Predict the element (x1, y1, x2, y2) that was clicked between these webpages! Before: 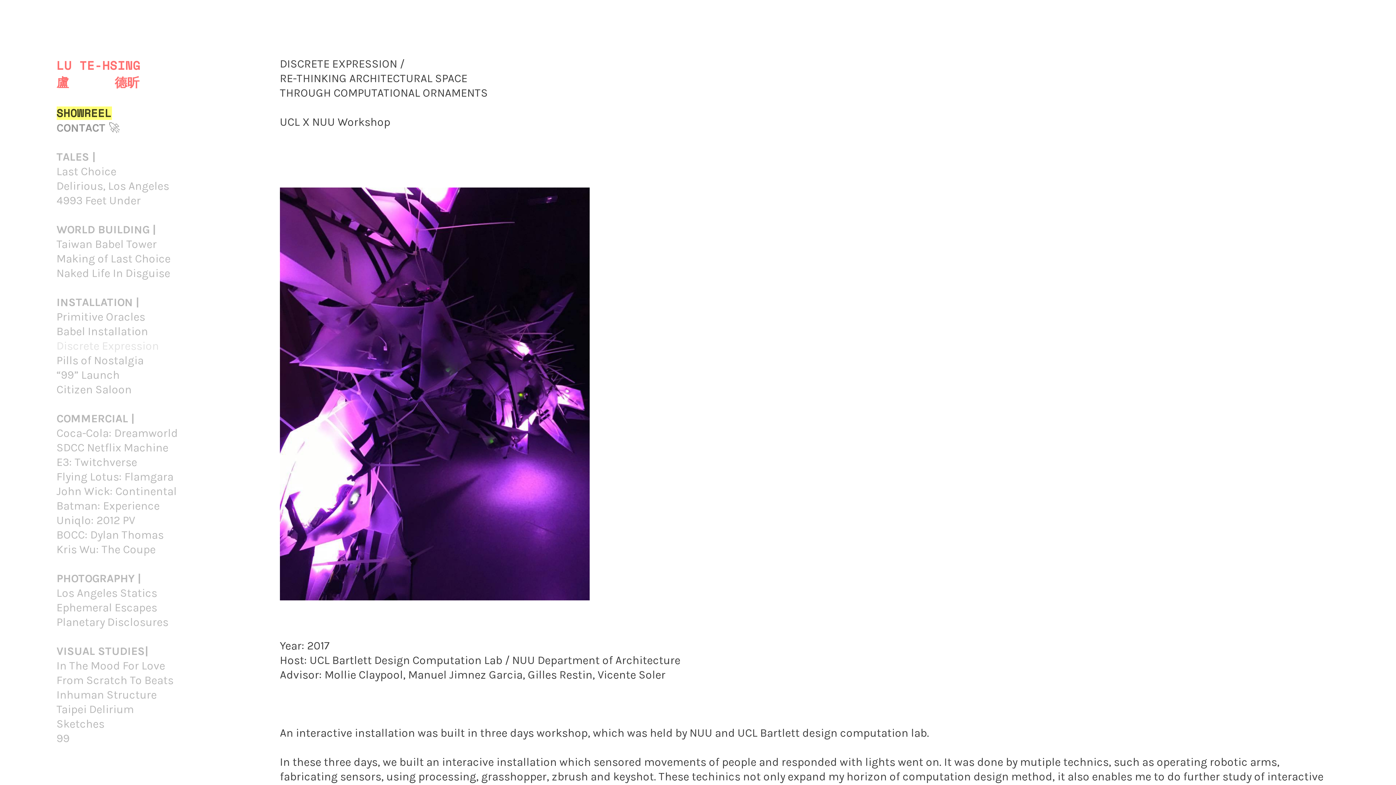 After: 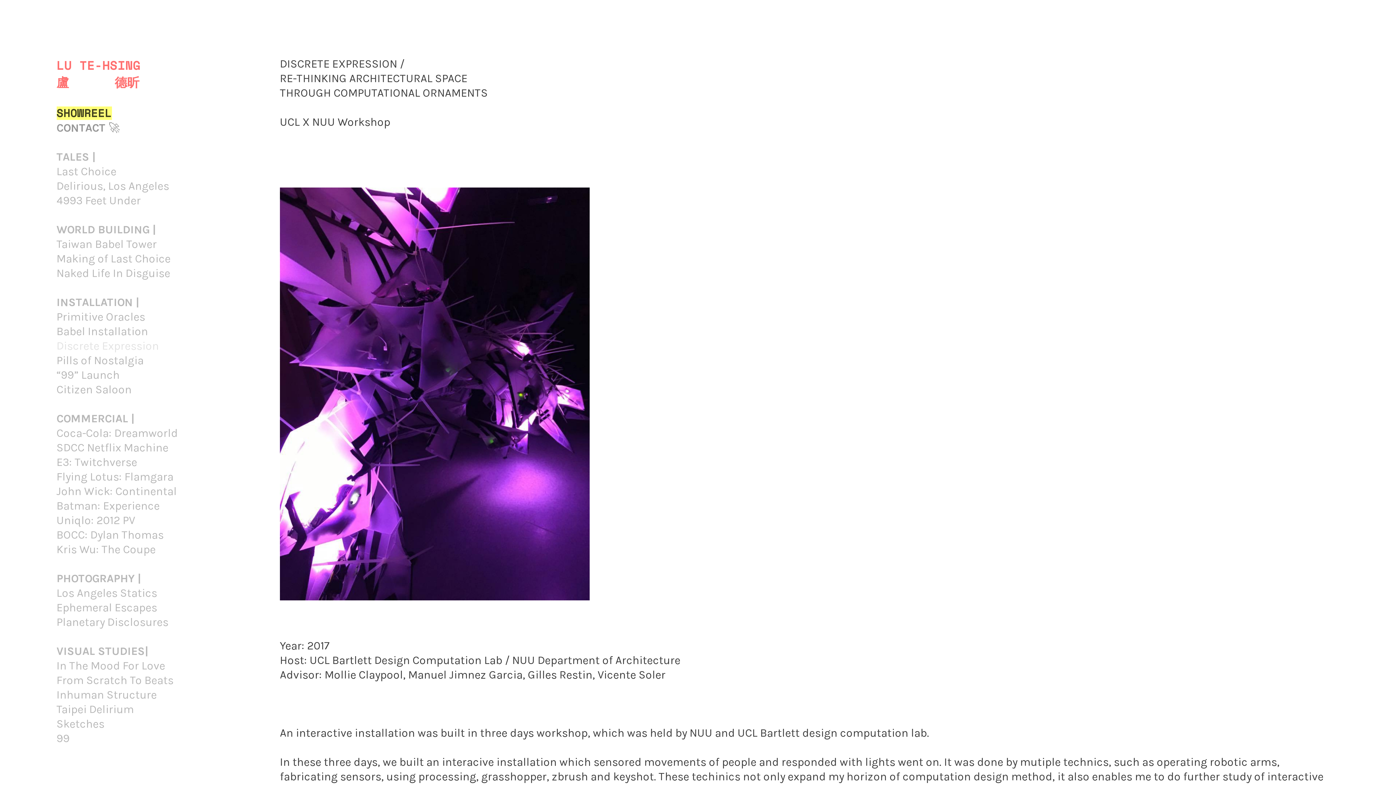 Action: label: Discrete Expression bbox: (56, 339, 159, 352)